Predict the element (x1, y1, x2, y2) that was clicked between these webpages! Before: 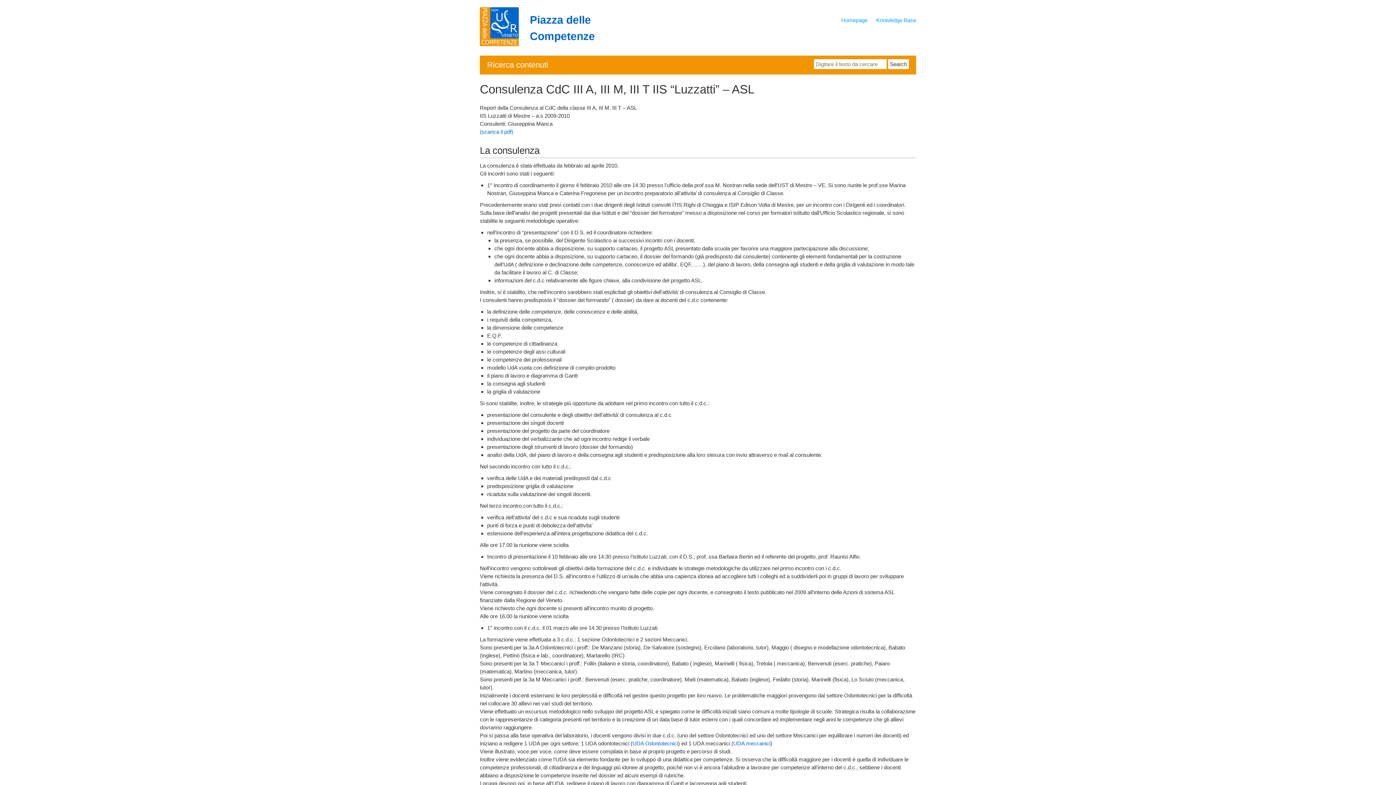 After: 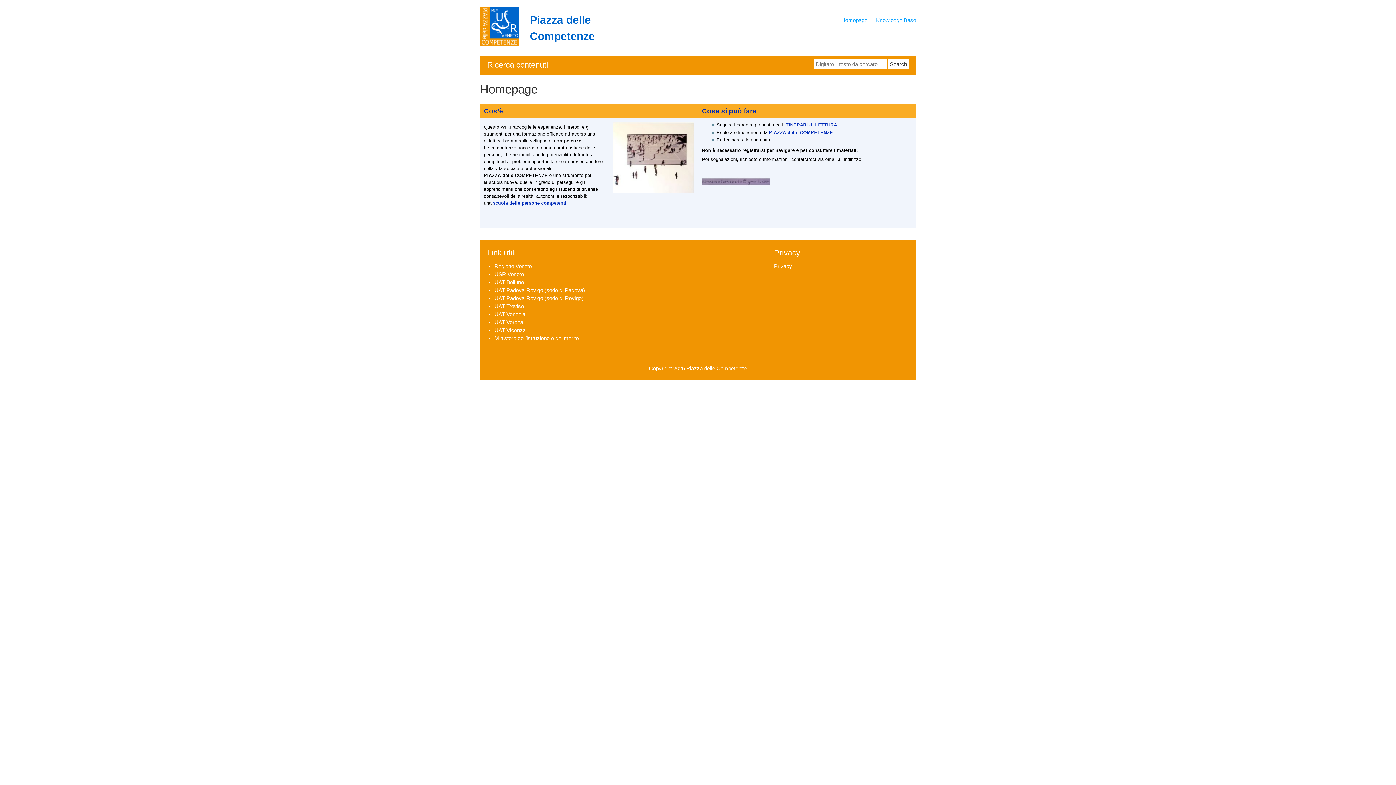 Action: label: Homepage bbox: (841, 16, 867, 26)